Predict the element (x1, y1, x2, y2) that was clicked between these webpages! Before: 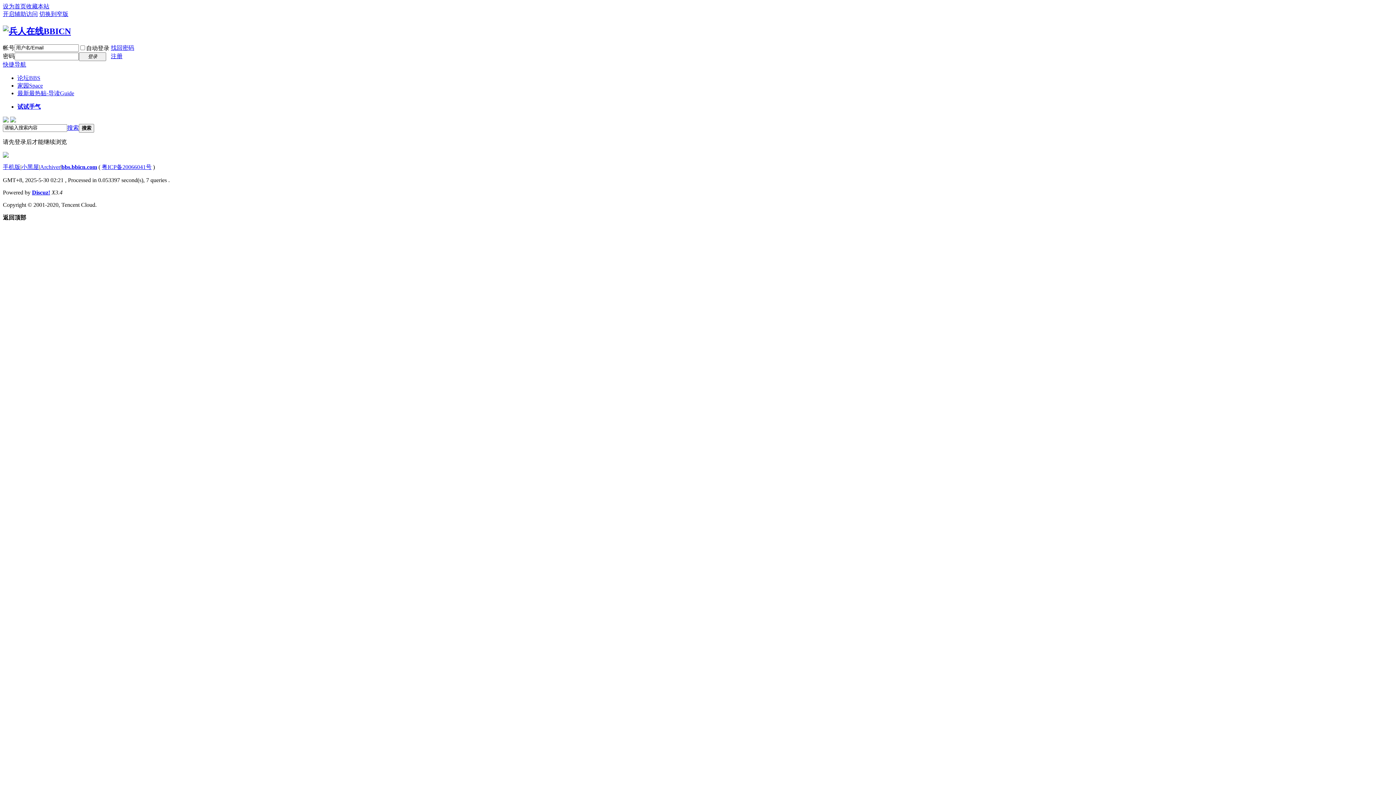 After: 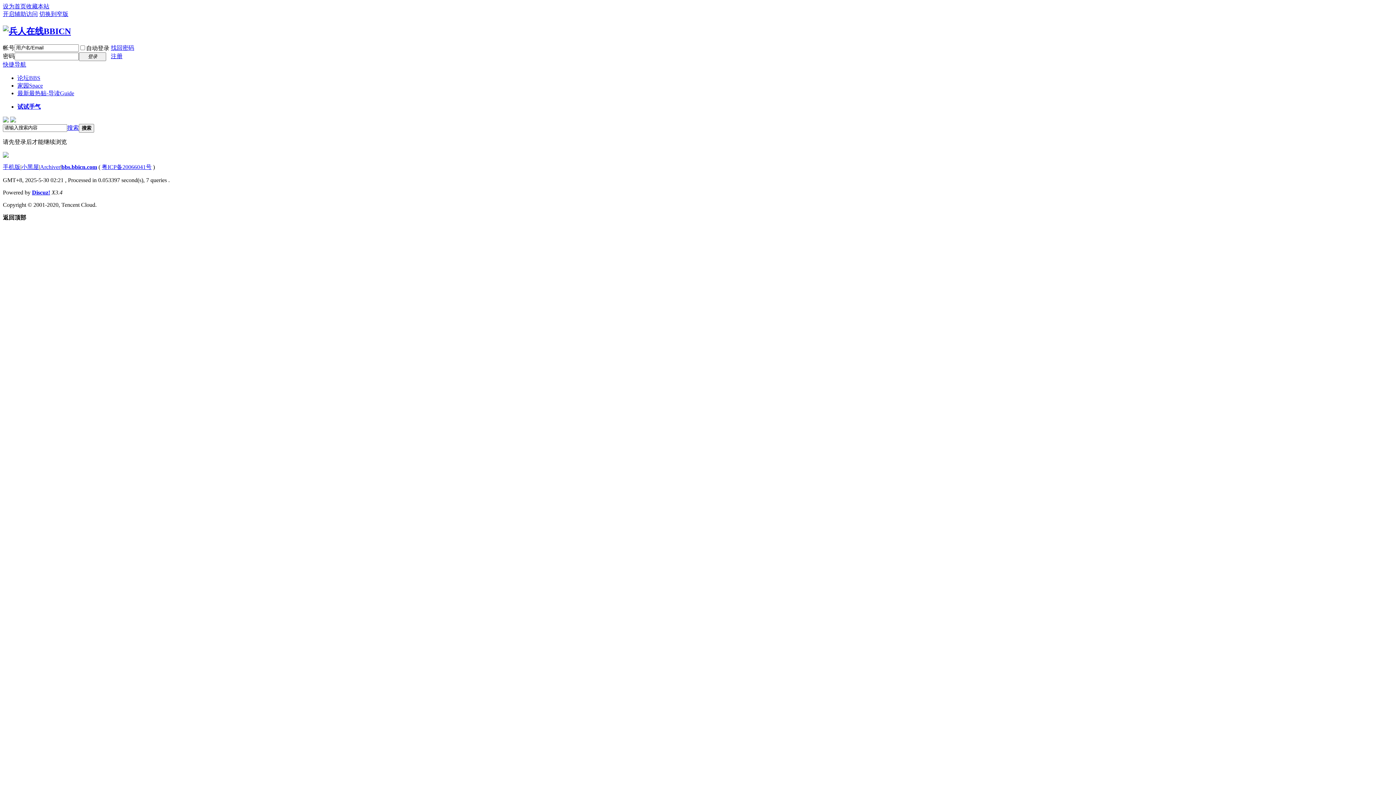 Action: label: bbs.bbicn.com bbox: (61, 163, 97, 170)